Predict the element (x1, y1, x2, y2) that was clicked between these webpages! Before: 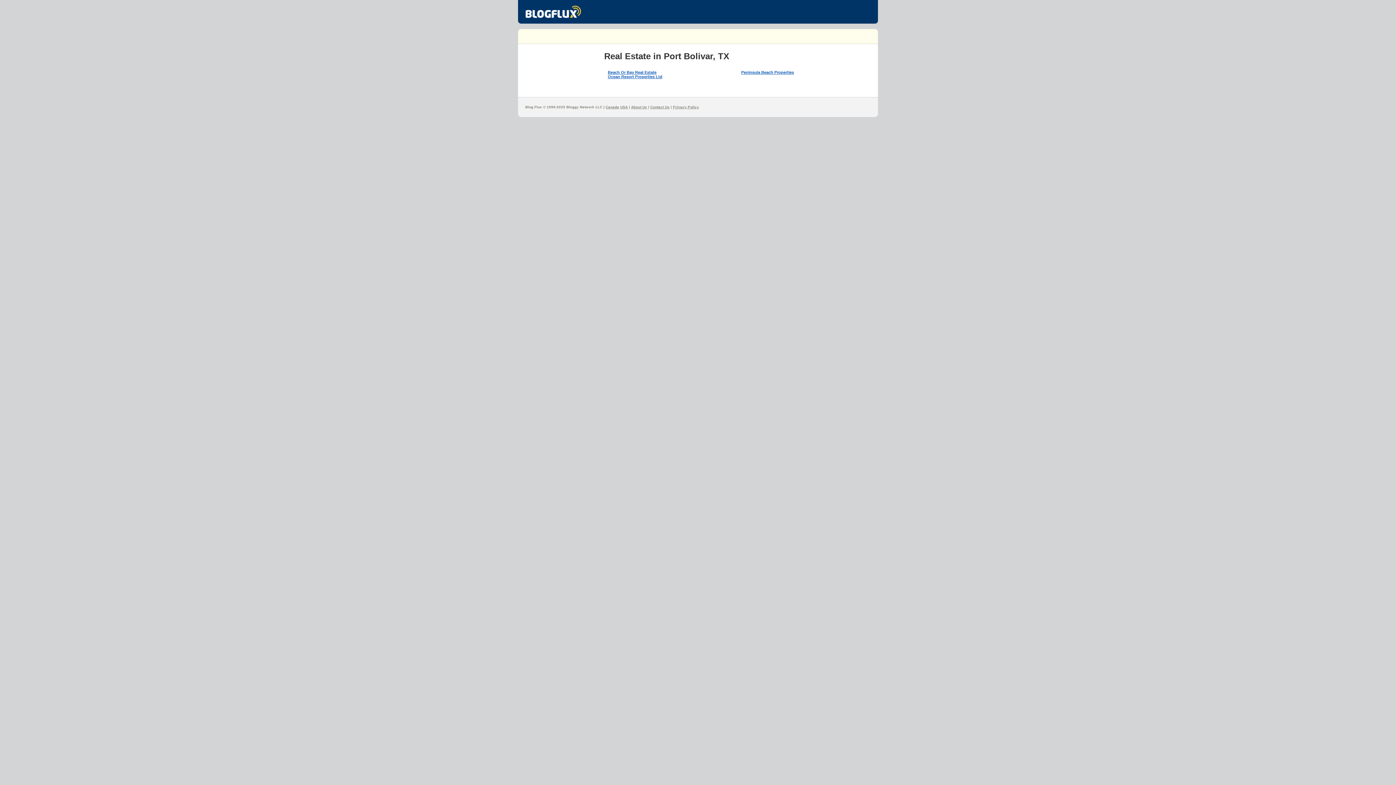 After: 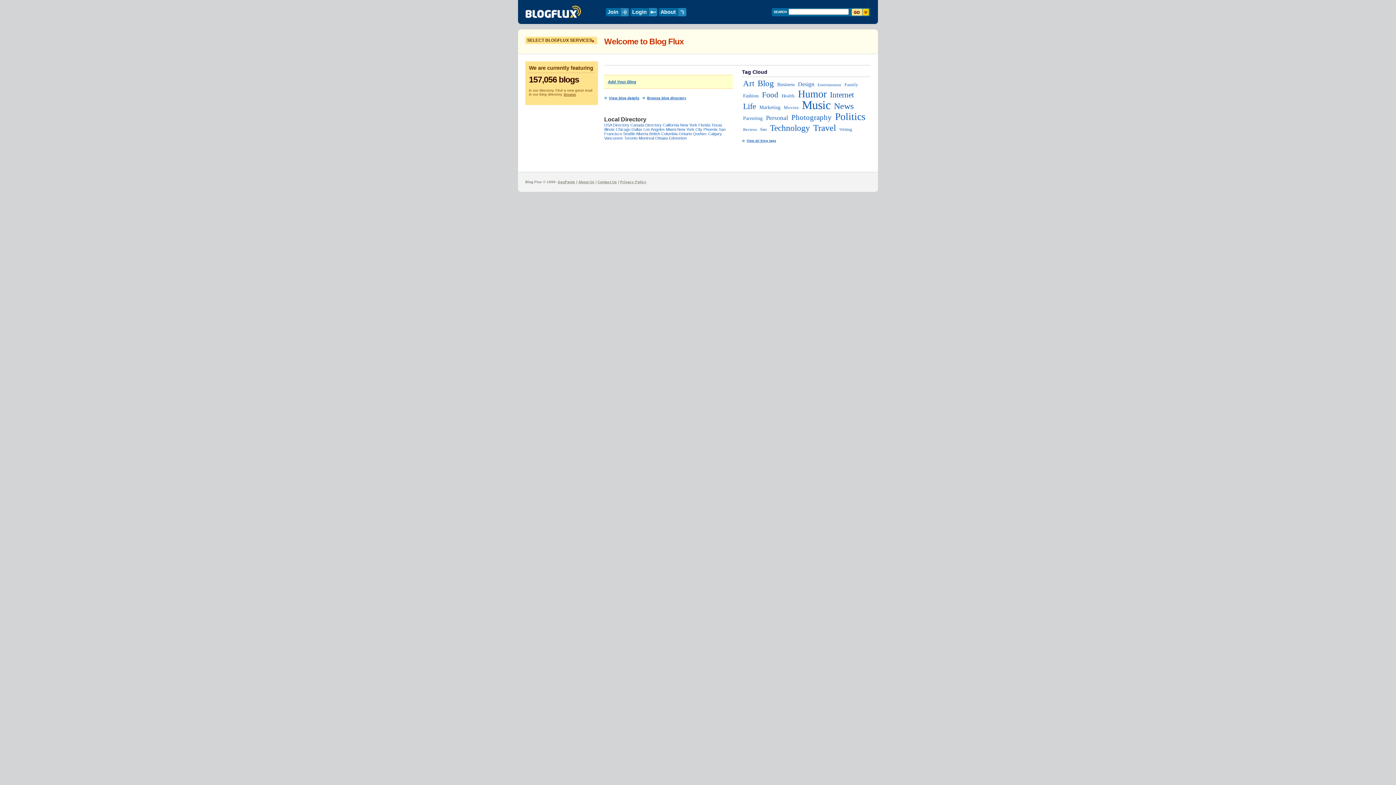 Action: bbox: (525, 12, 581, 19)